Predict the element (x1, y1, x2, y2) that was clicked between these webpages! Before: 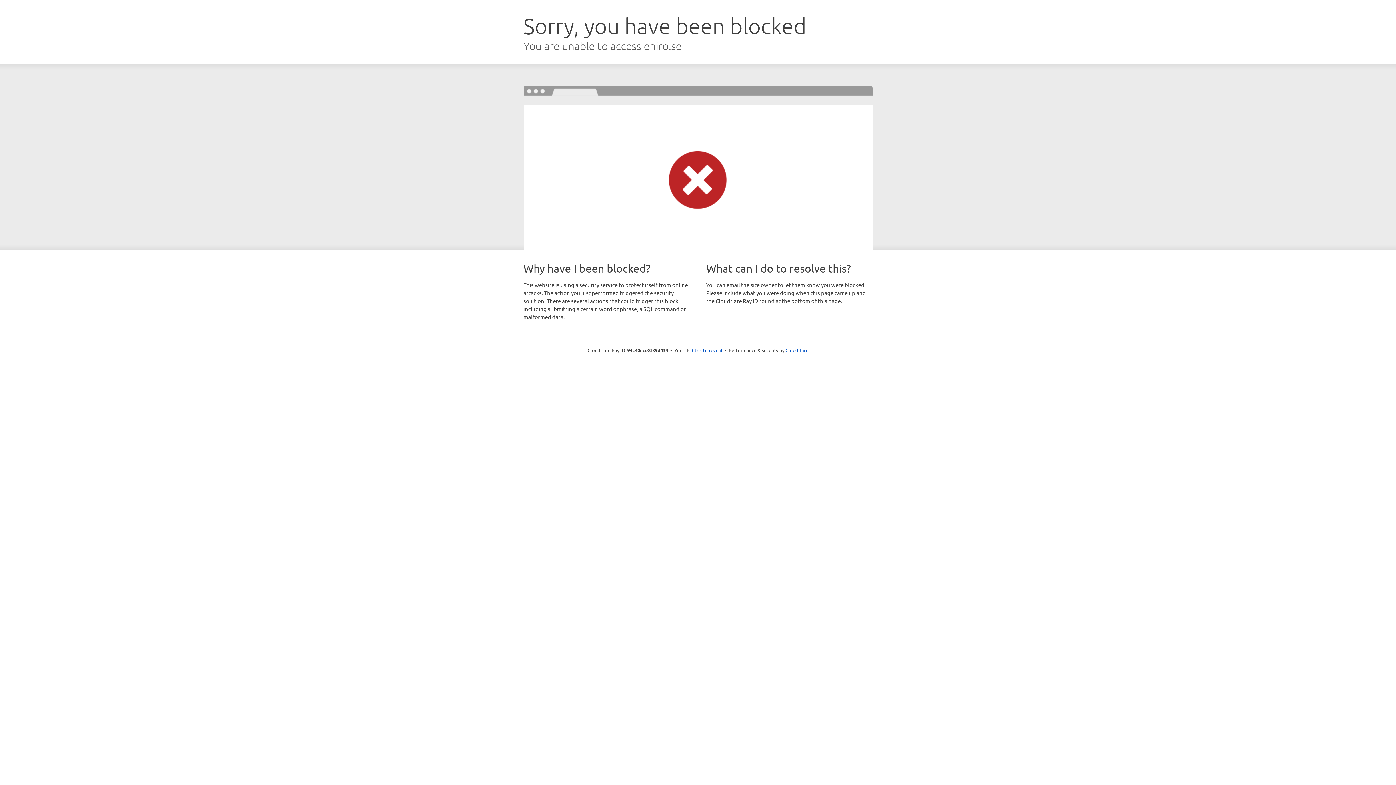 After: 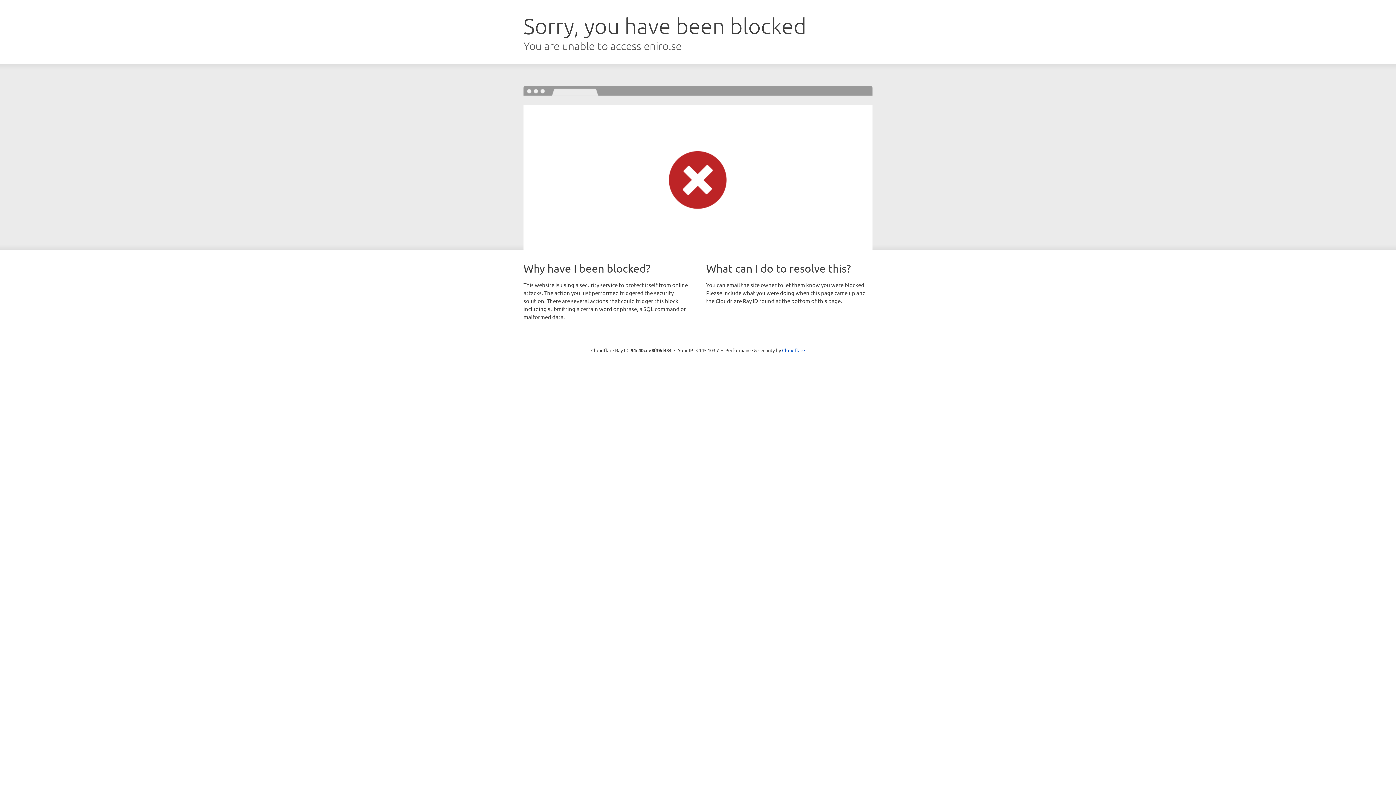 Action: bbox: (692, 346, 722, 353) label: Click to reveal